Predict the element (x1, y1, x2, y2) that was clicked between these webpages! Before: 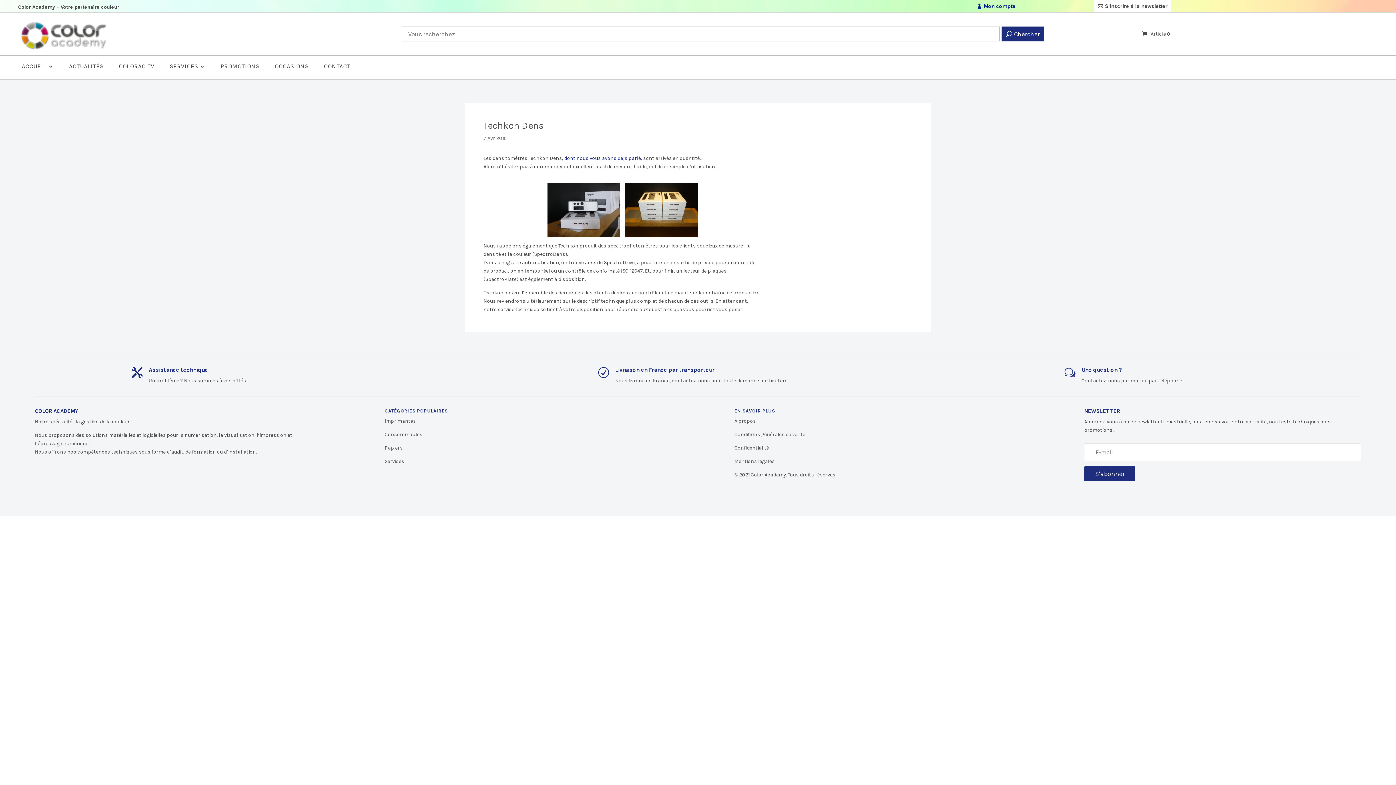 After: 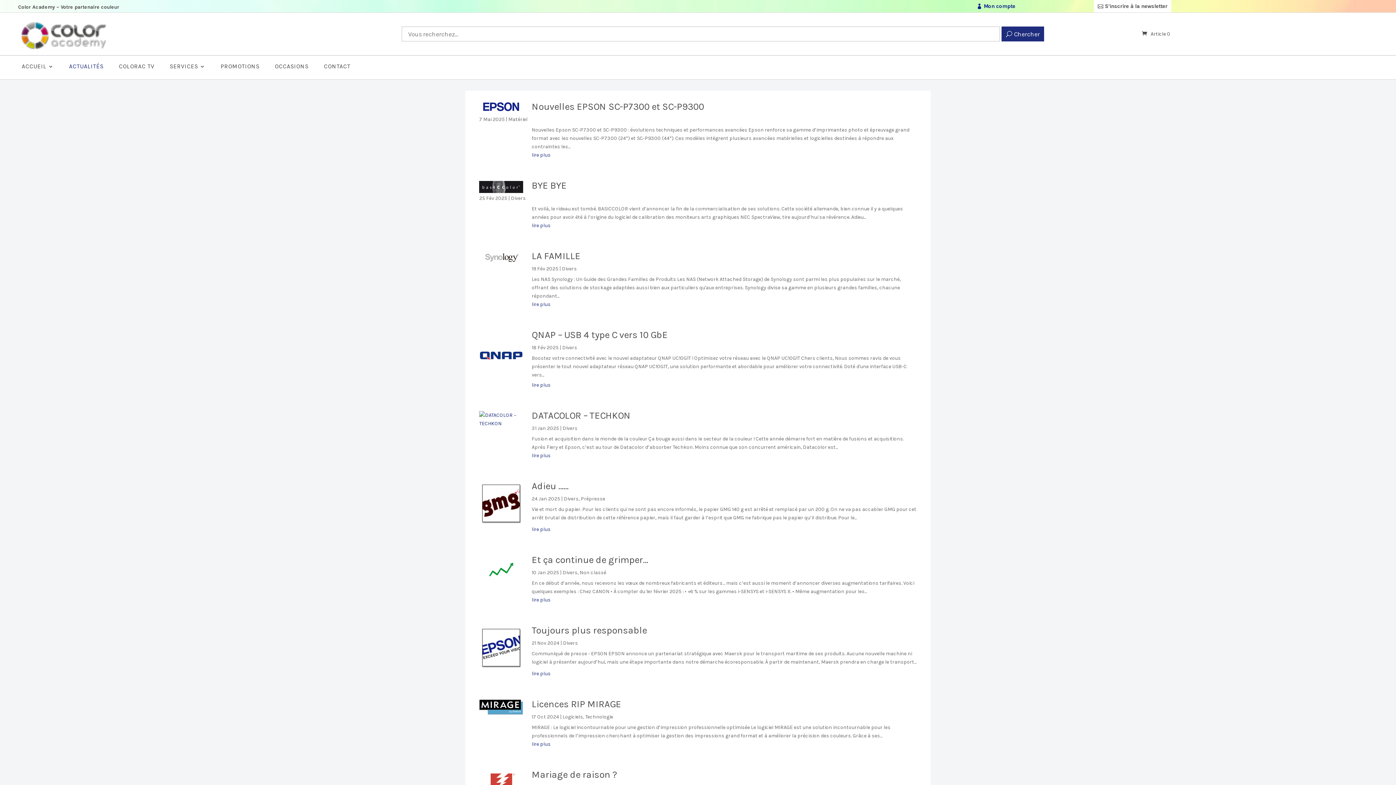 Action: label: ACTUALITÉS bbox: (69, 64, 103, 72)